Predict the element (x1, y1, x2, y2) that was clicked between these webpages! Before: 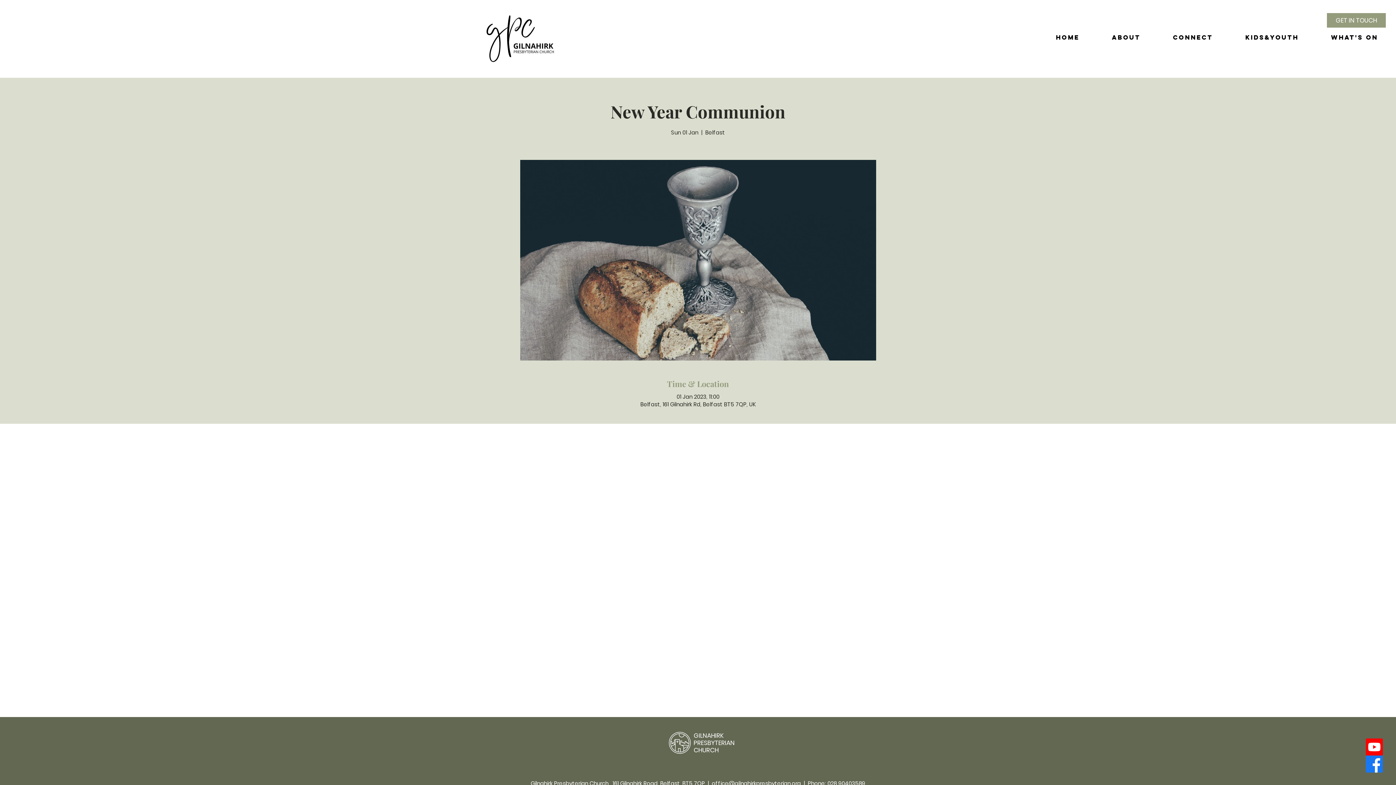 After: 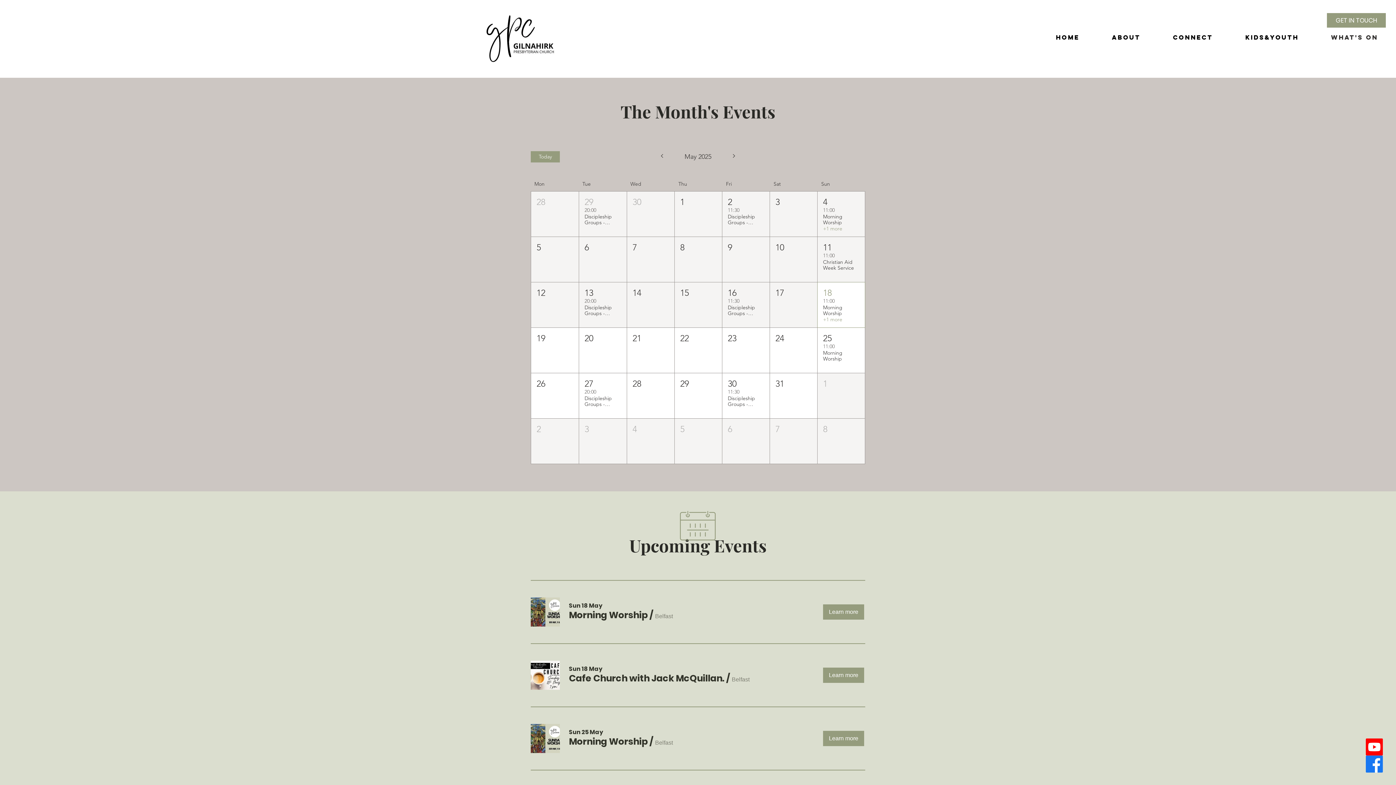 Action: bbox: (1315, 33, 1394, 41) label: What's On